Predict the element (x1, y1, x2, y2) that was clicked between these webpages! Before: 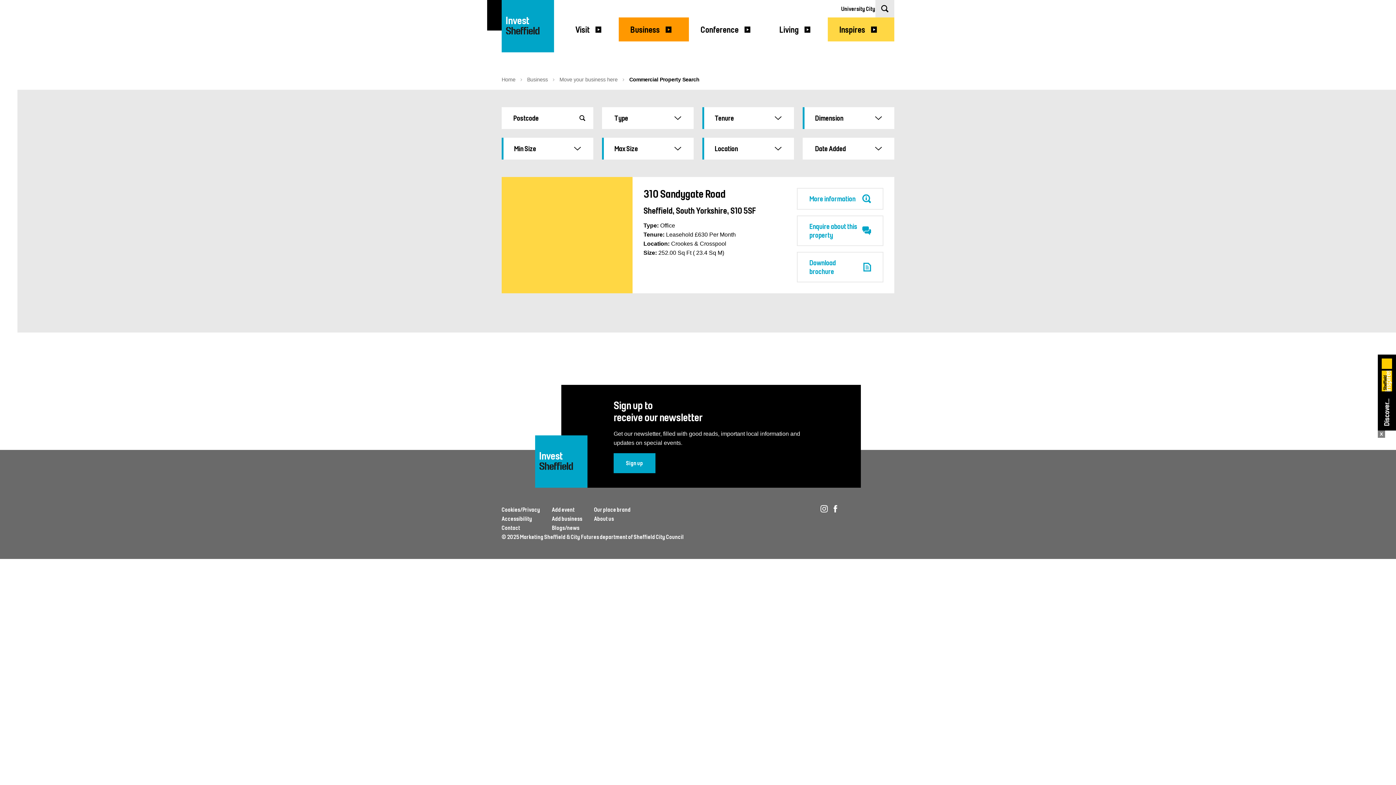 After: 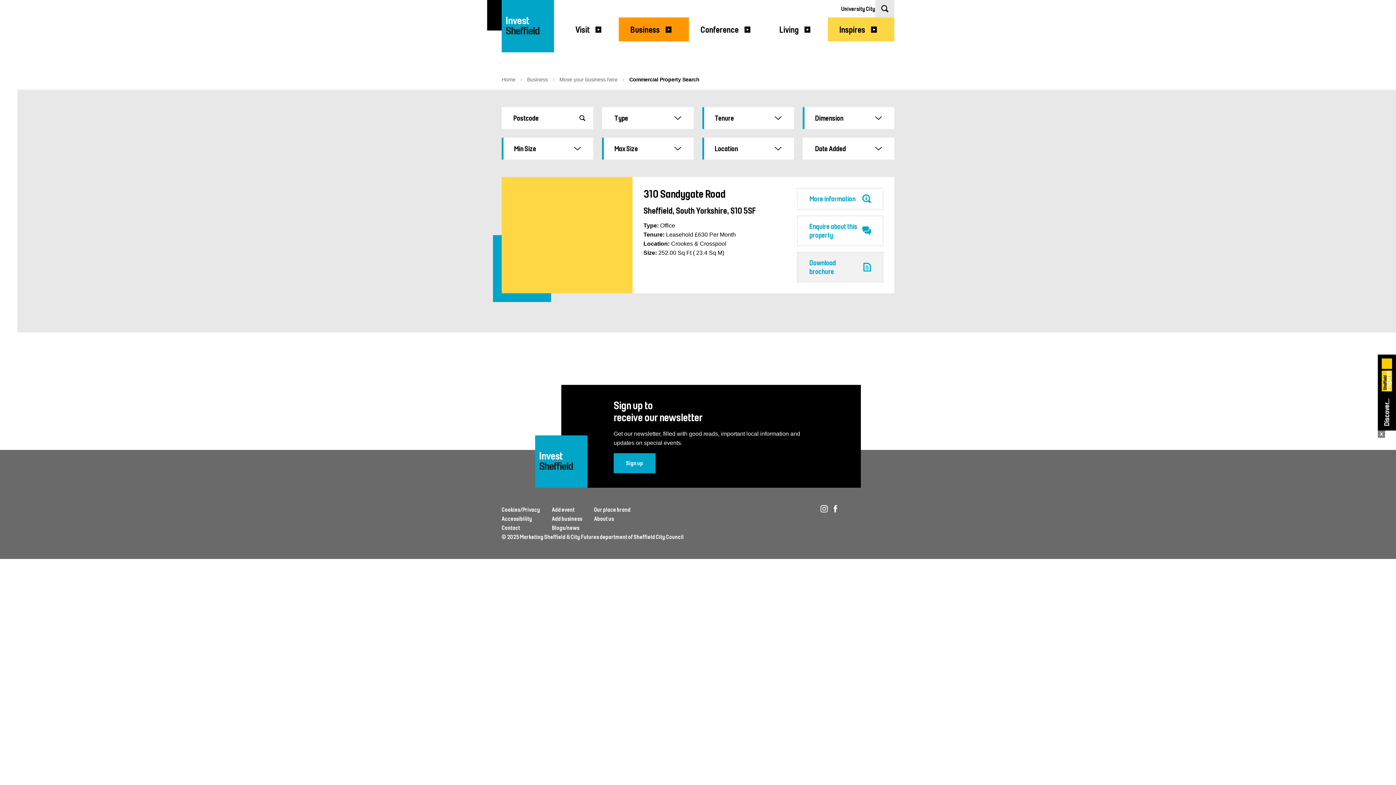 Action: label: Download brochure bbox: (797, 252, 883, 282)